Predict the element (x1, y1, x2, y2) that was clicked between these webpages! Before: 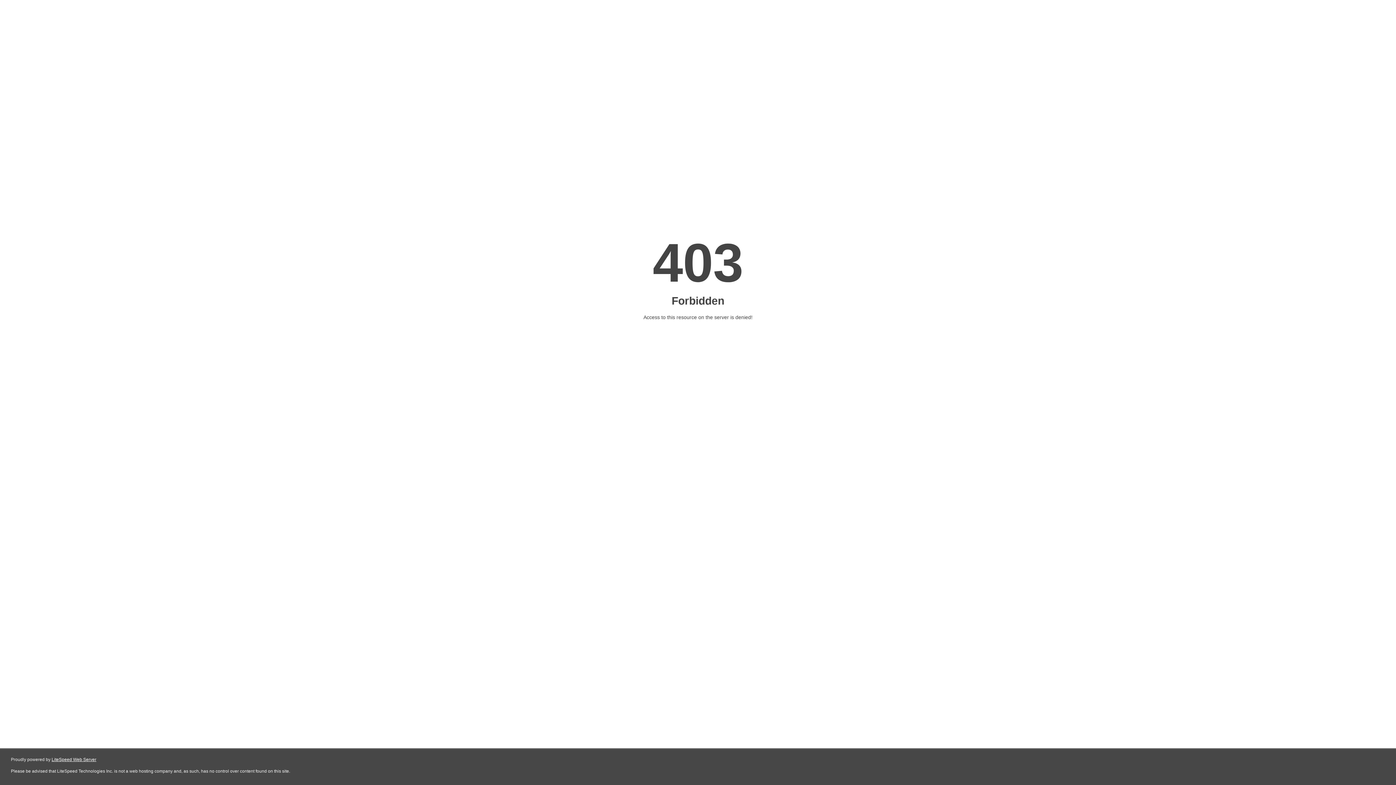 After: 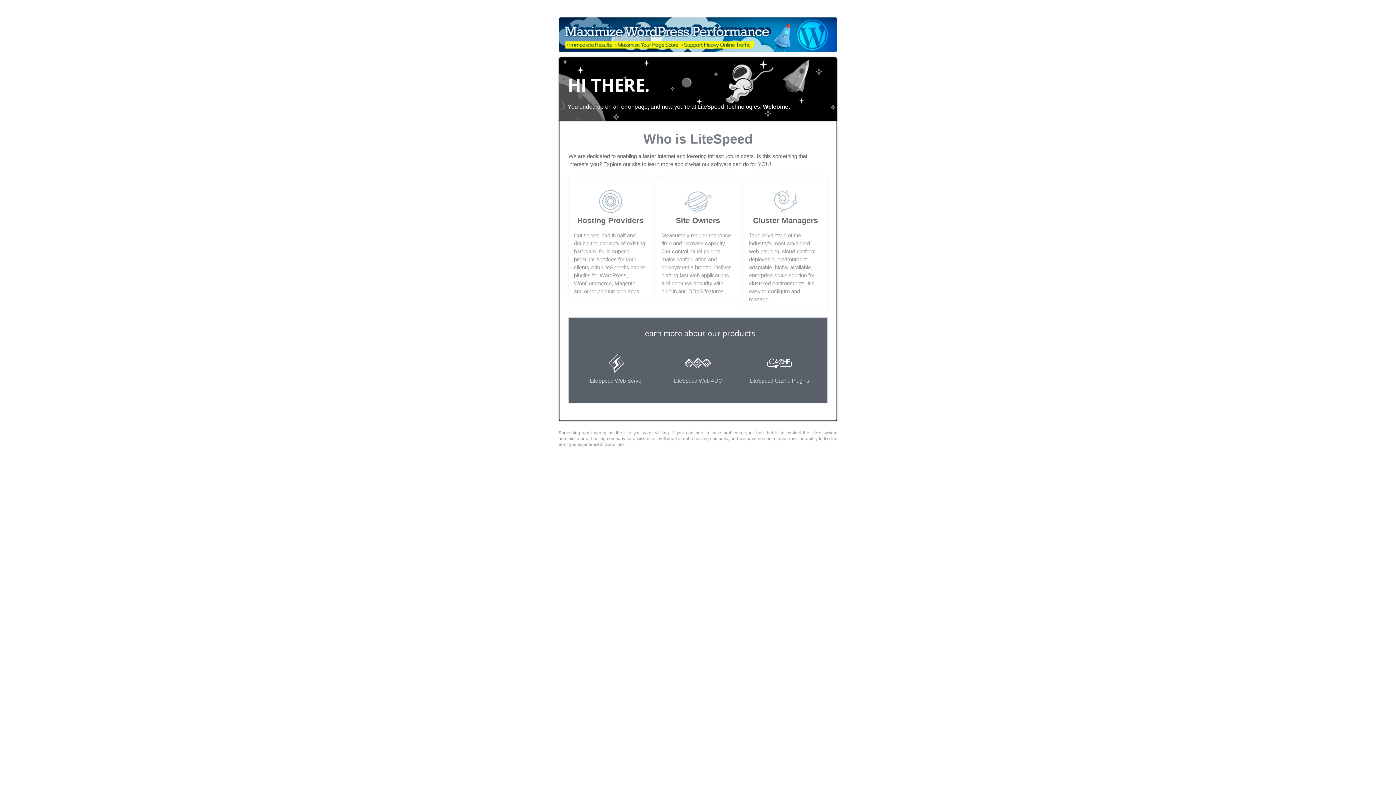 Action: bbox: (51, 757, 96, 762) label: LiteSpeed Web Server